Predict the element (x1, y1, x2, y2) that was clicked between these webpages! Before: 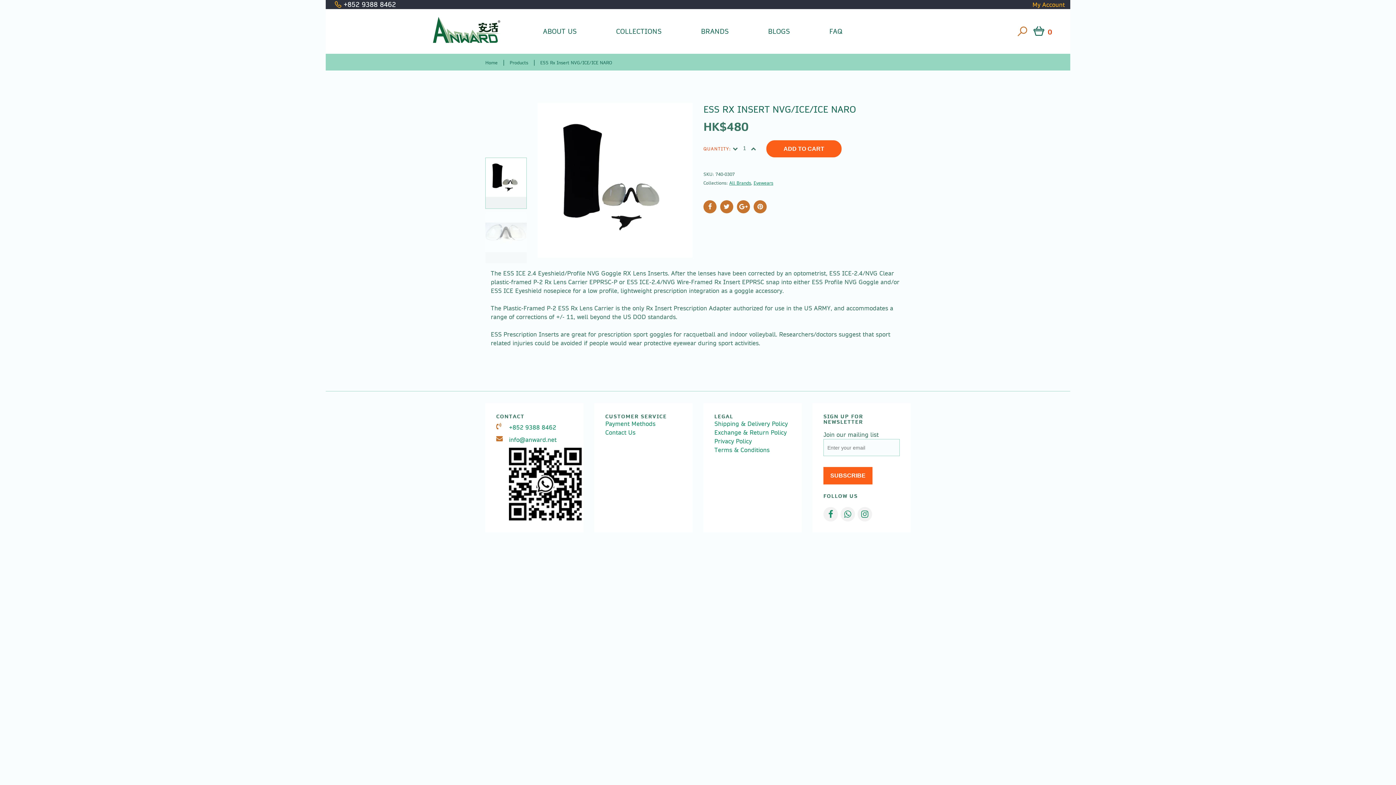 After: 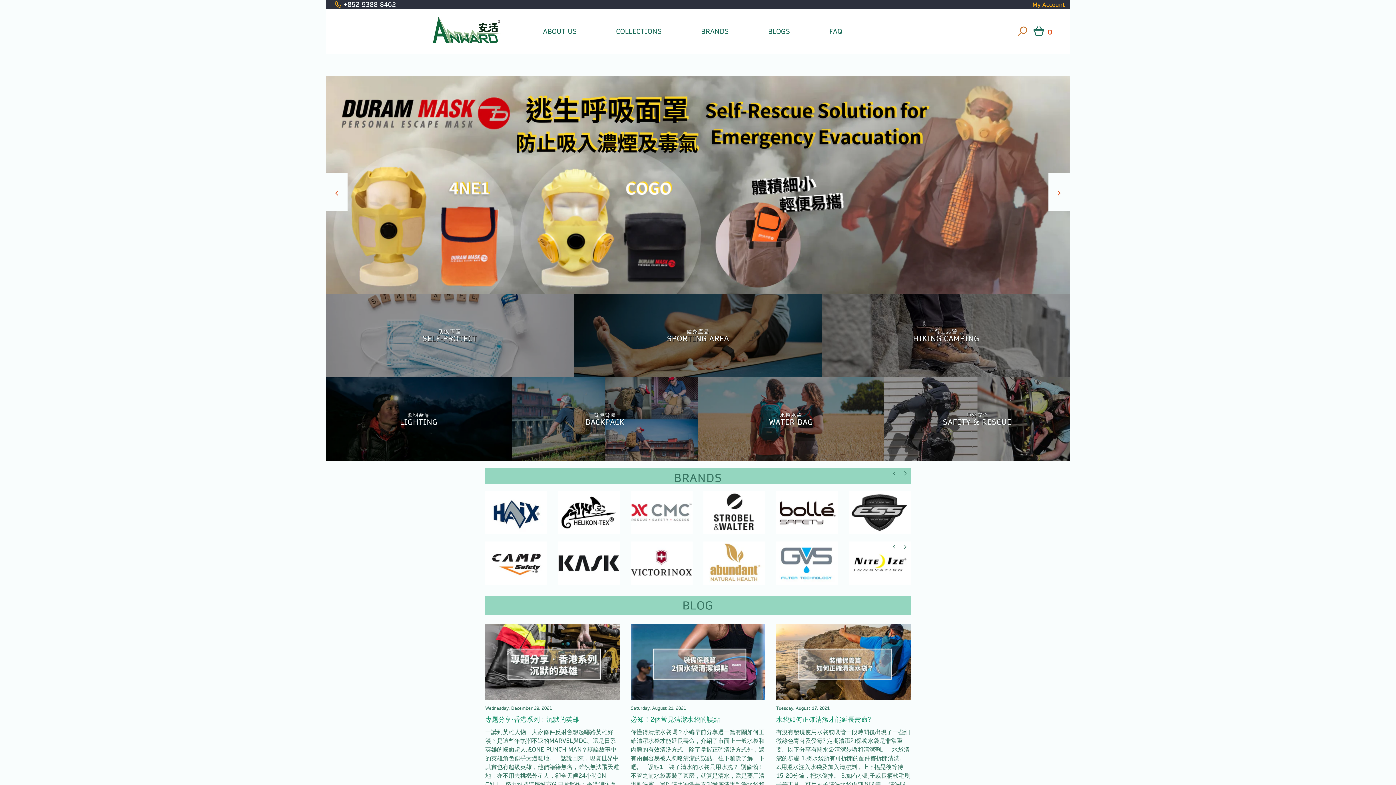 Action: bbox: (485, 59, 497, 65) label: Home